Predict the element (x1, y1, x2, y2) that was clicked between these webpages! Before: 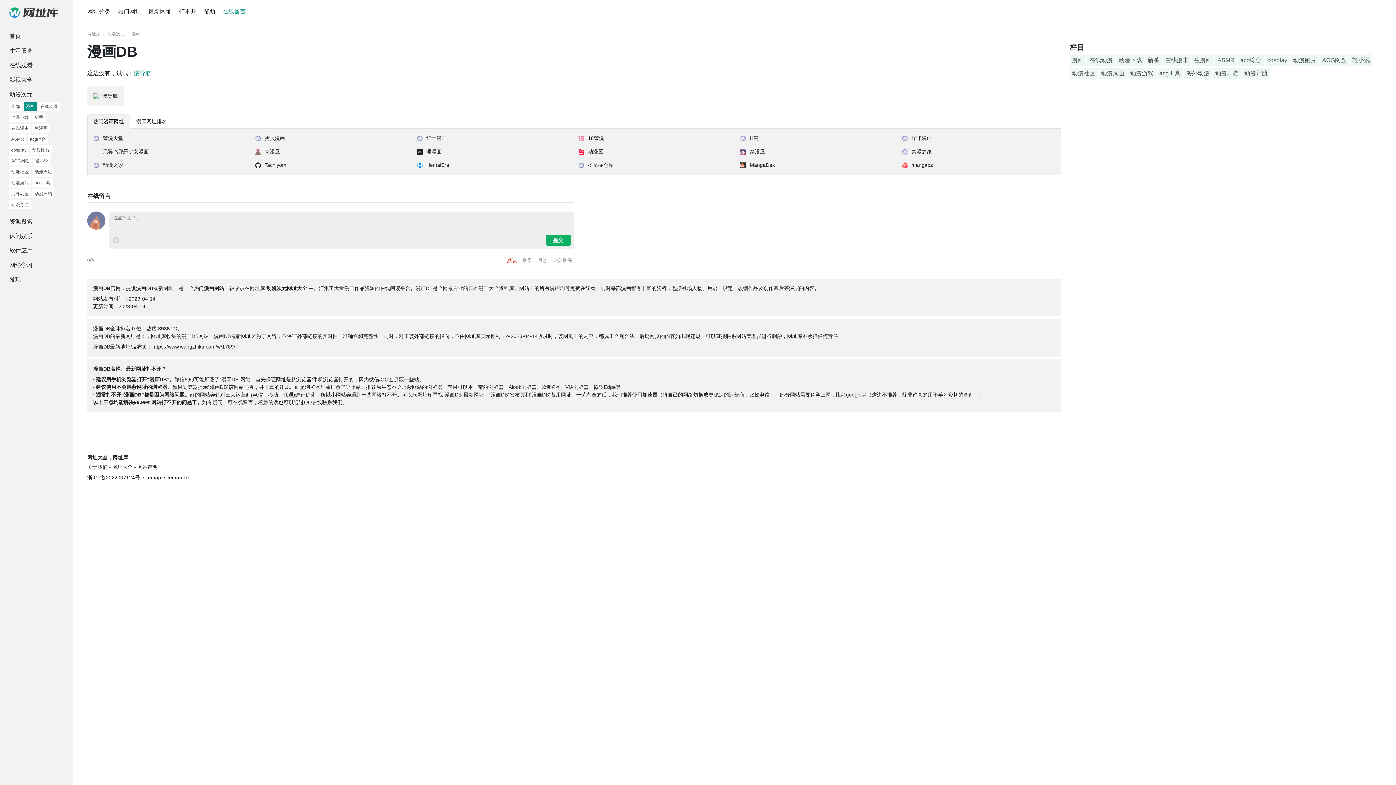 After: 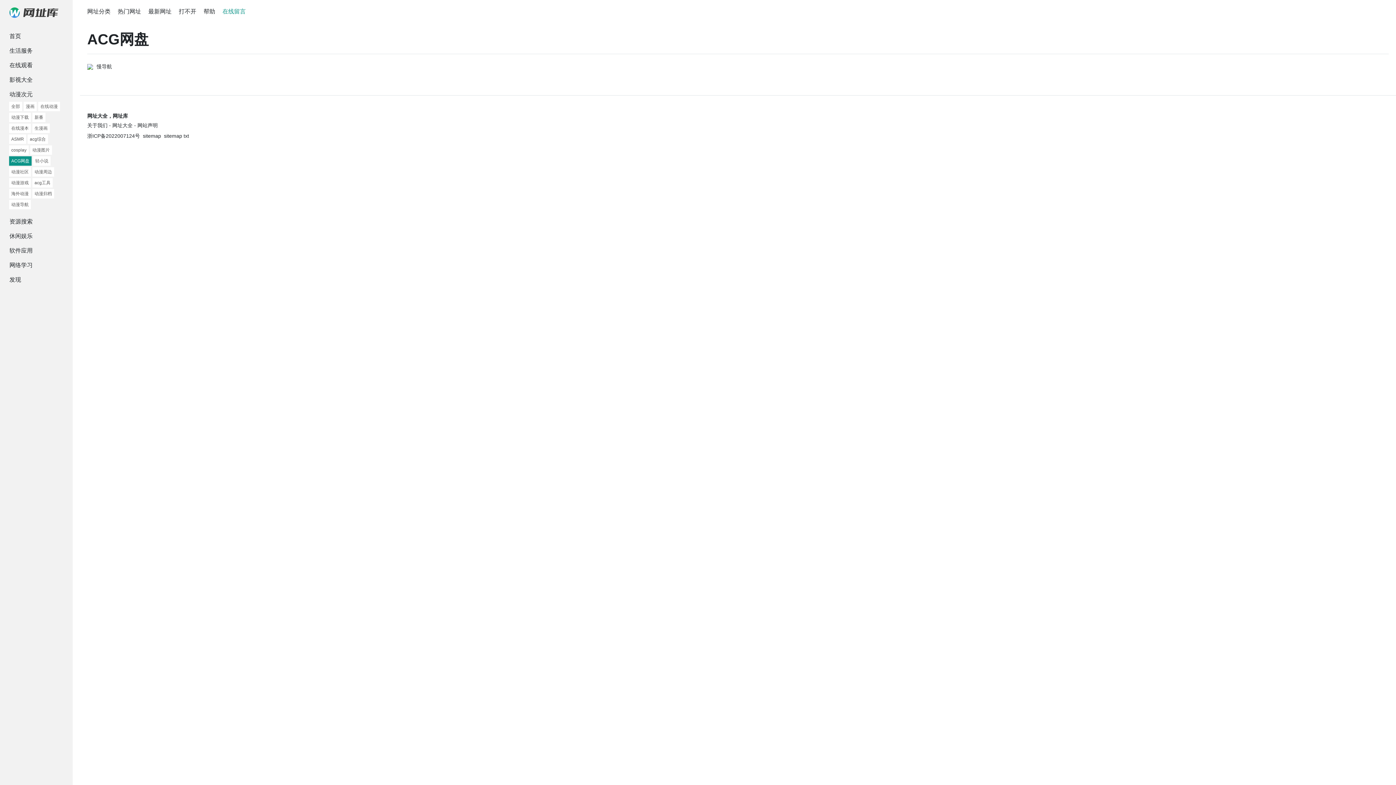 Action: label: ACG网盘 bbox: (9, 156, 31, 165)